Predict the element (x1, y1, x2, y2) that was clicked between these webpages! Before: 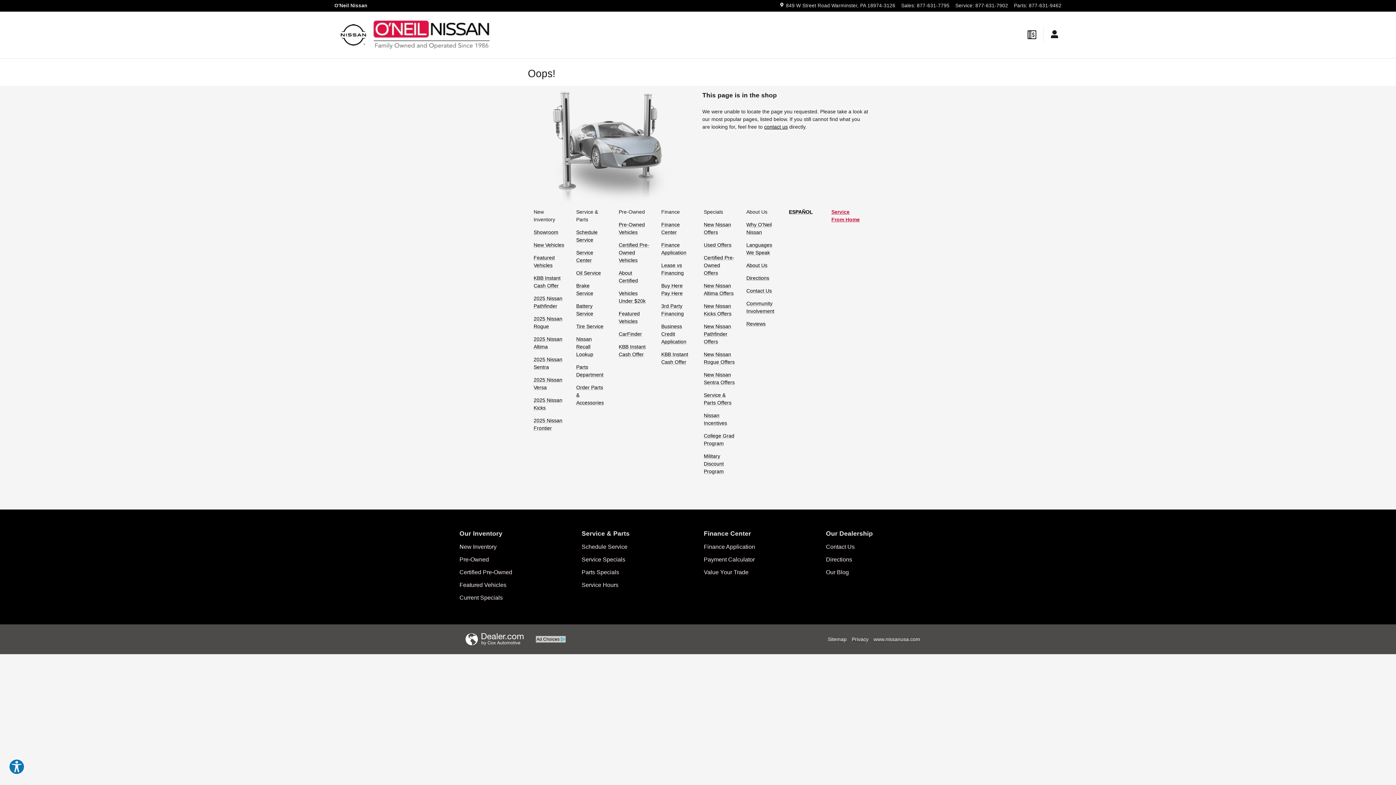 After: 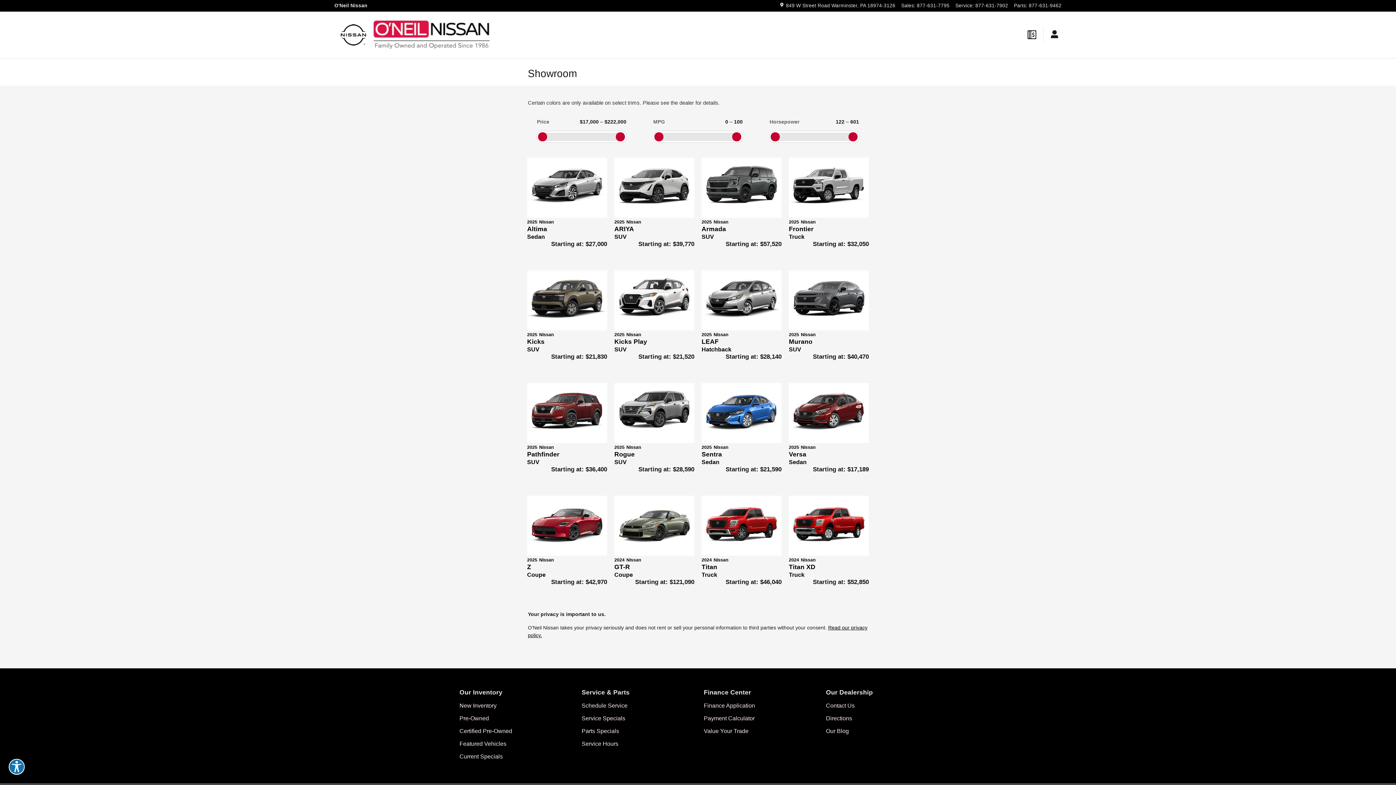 Action: bbox: (533, 229, 558, 235) label: Showroom